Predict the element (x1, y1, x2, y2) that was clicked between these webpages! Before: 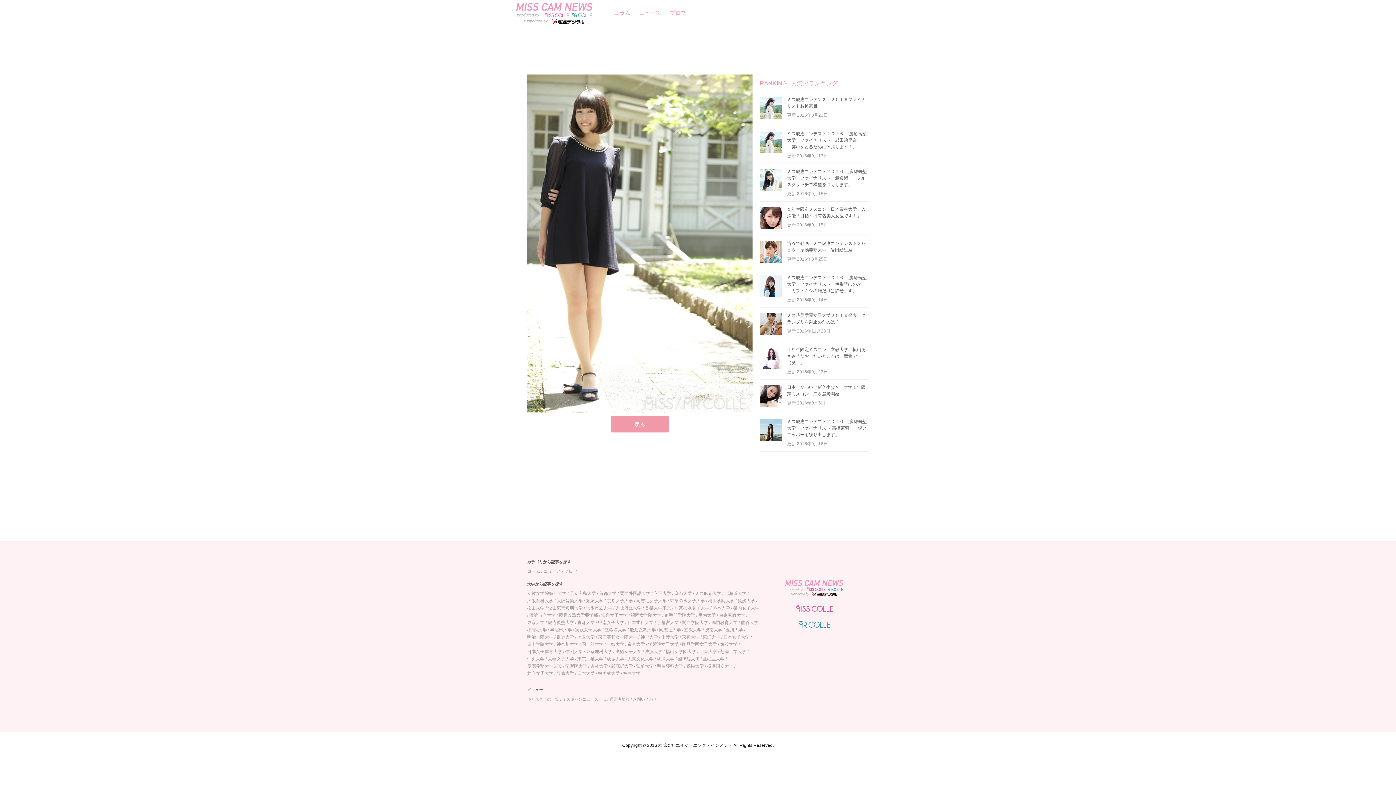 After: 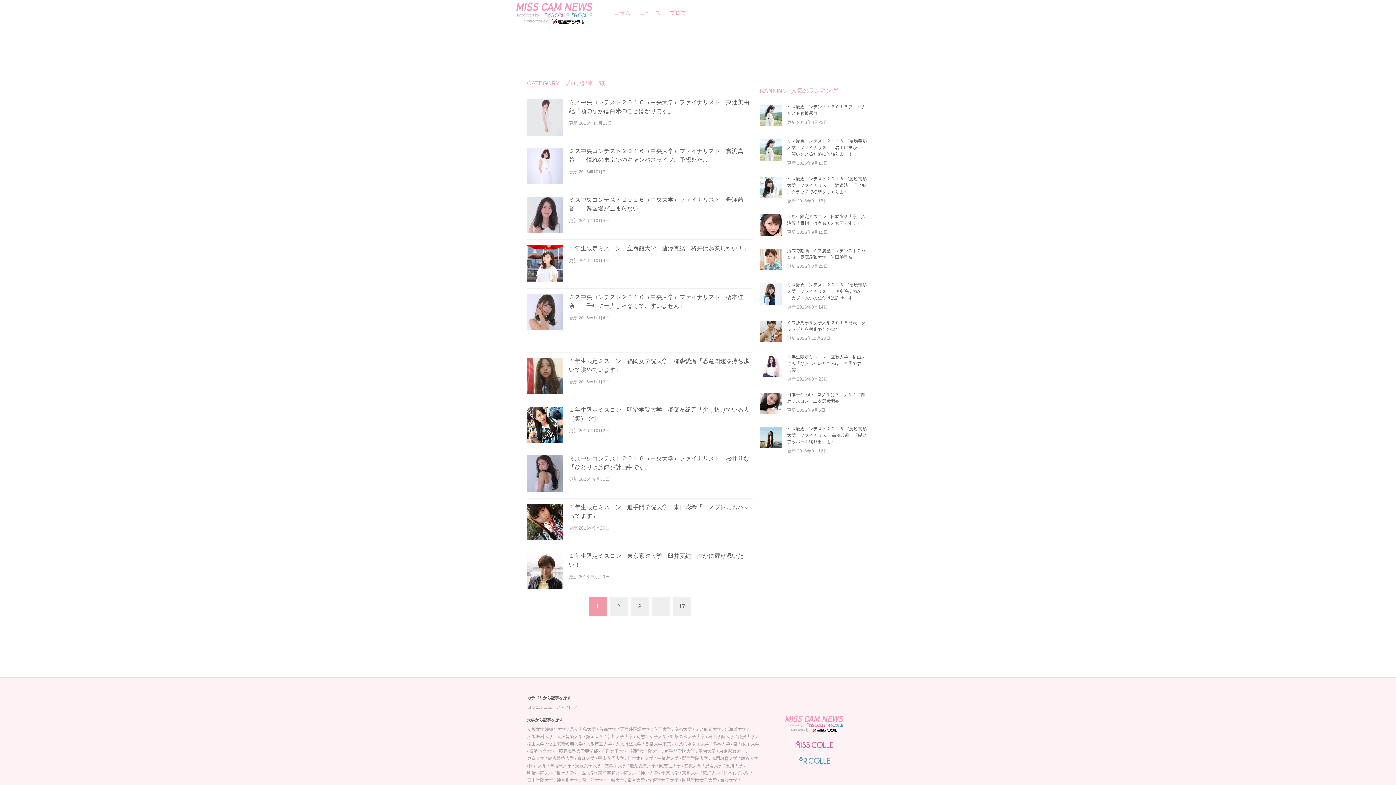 Action: label: プロフ bbox: (666, 0, 689, 25)